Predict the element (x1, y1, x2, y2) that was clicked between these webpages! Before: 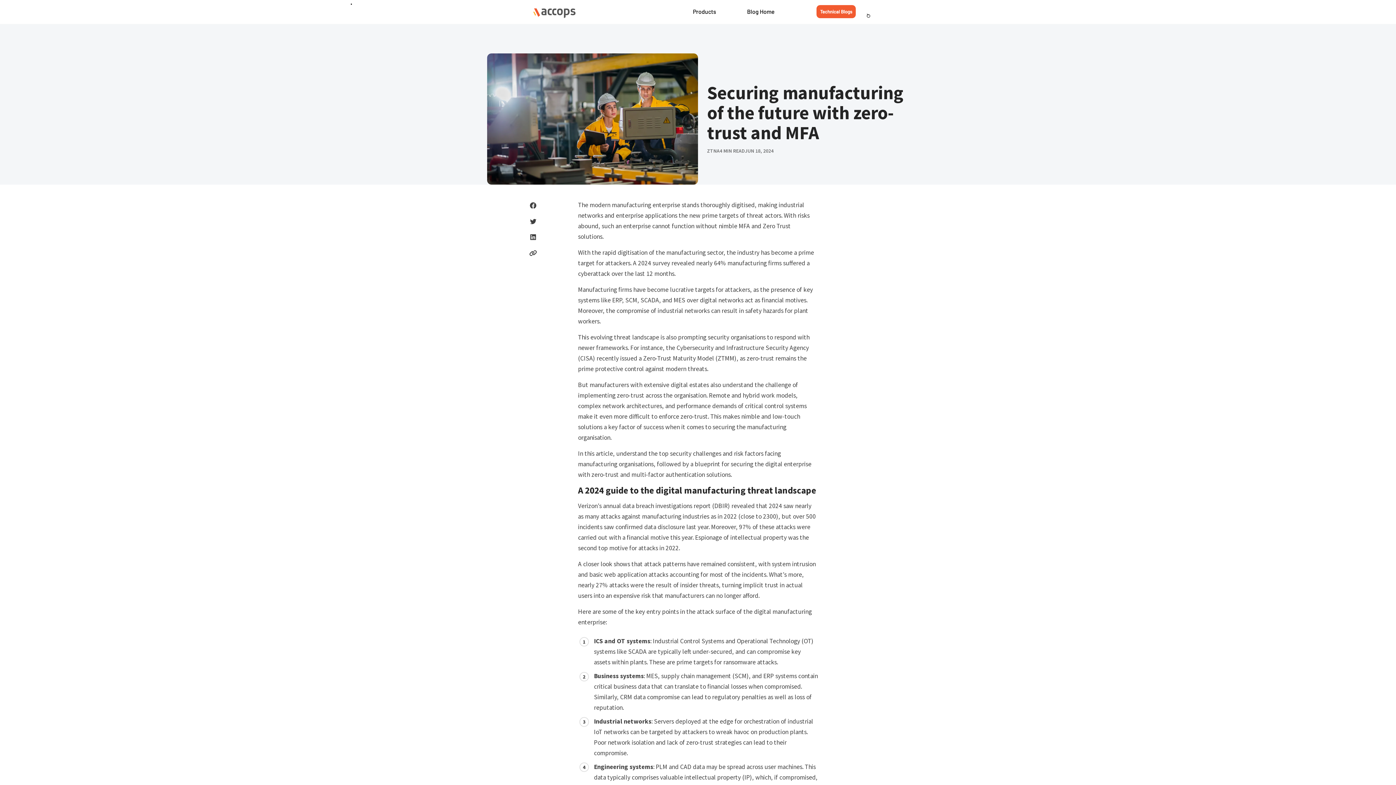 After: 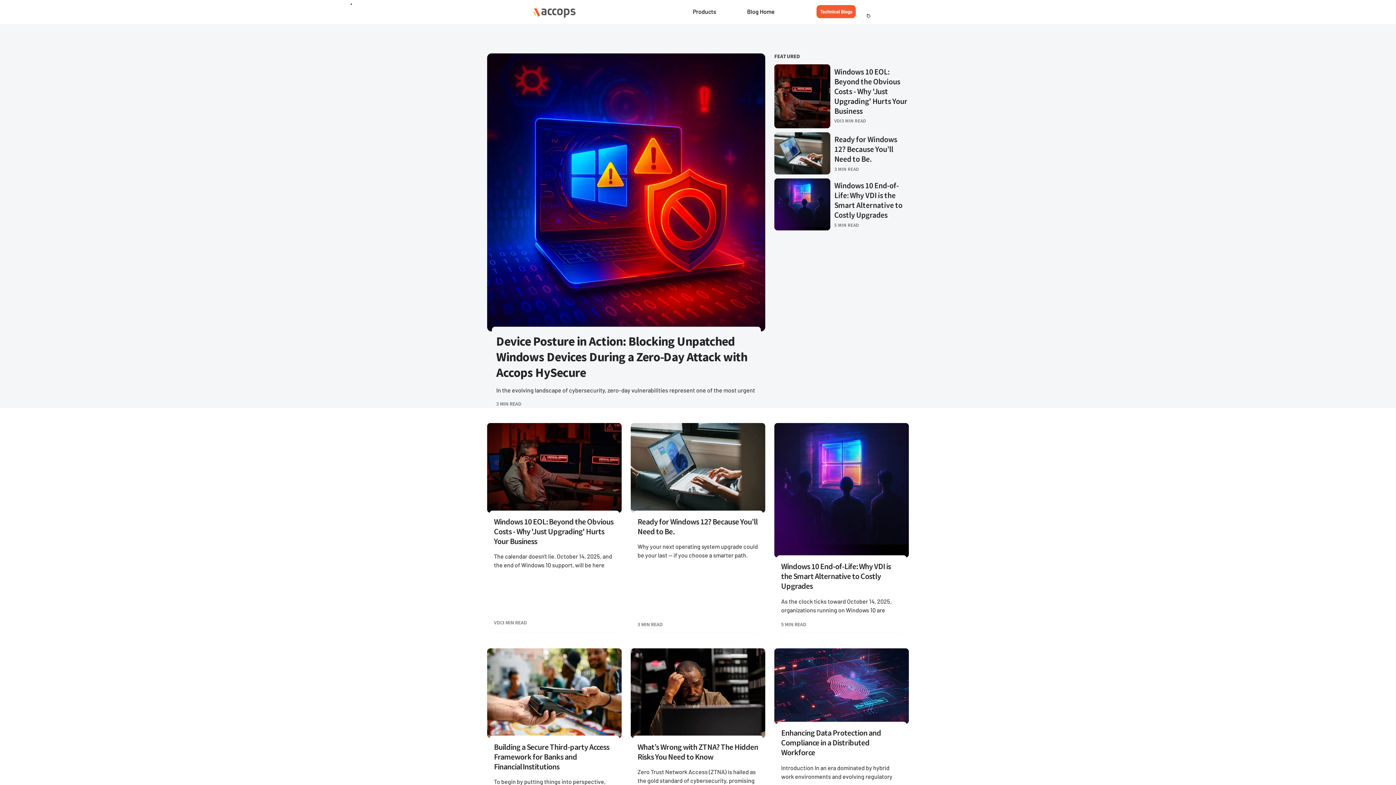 Action: label: Blog Home bbox: (747, 8, 774, 14)